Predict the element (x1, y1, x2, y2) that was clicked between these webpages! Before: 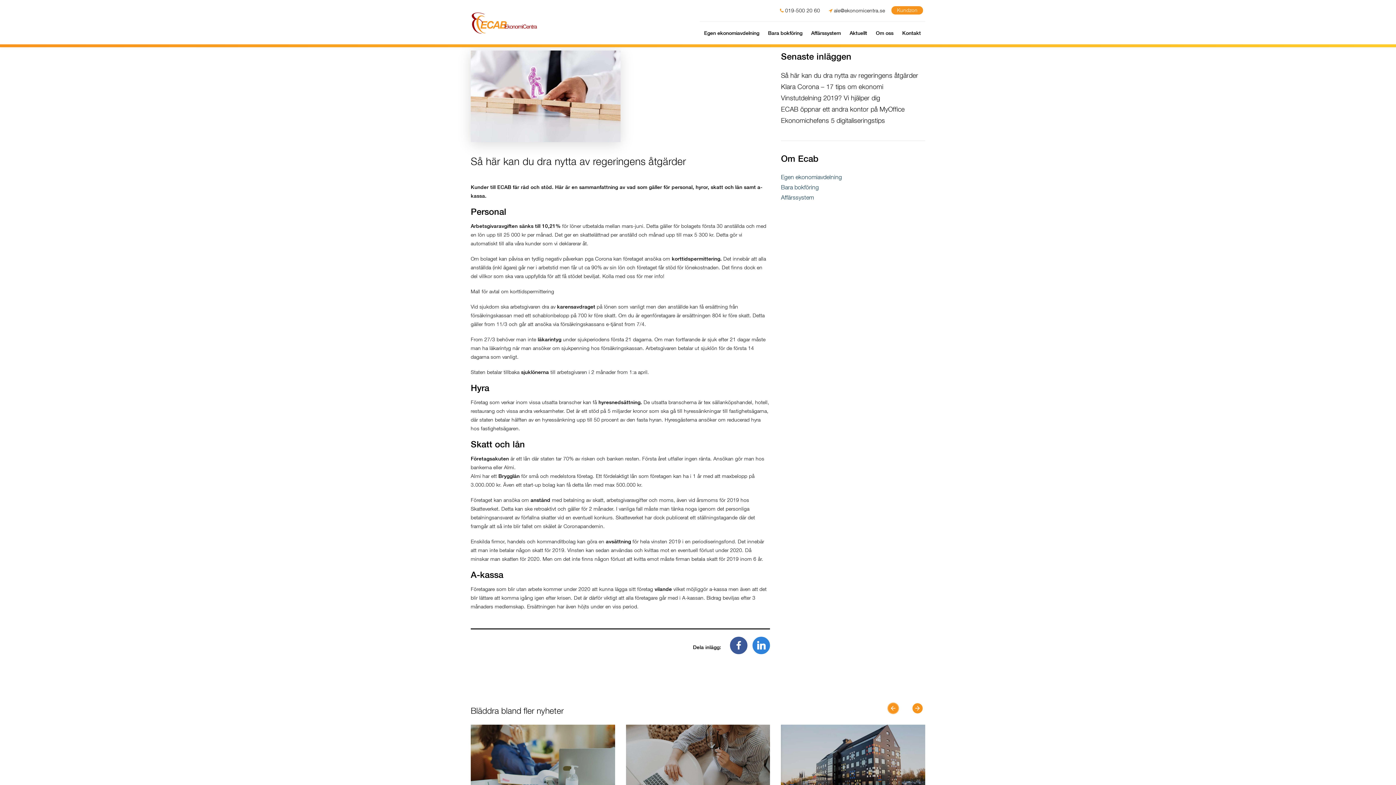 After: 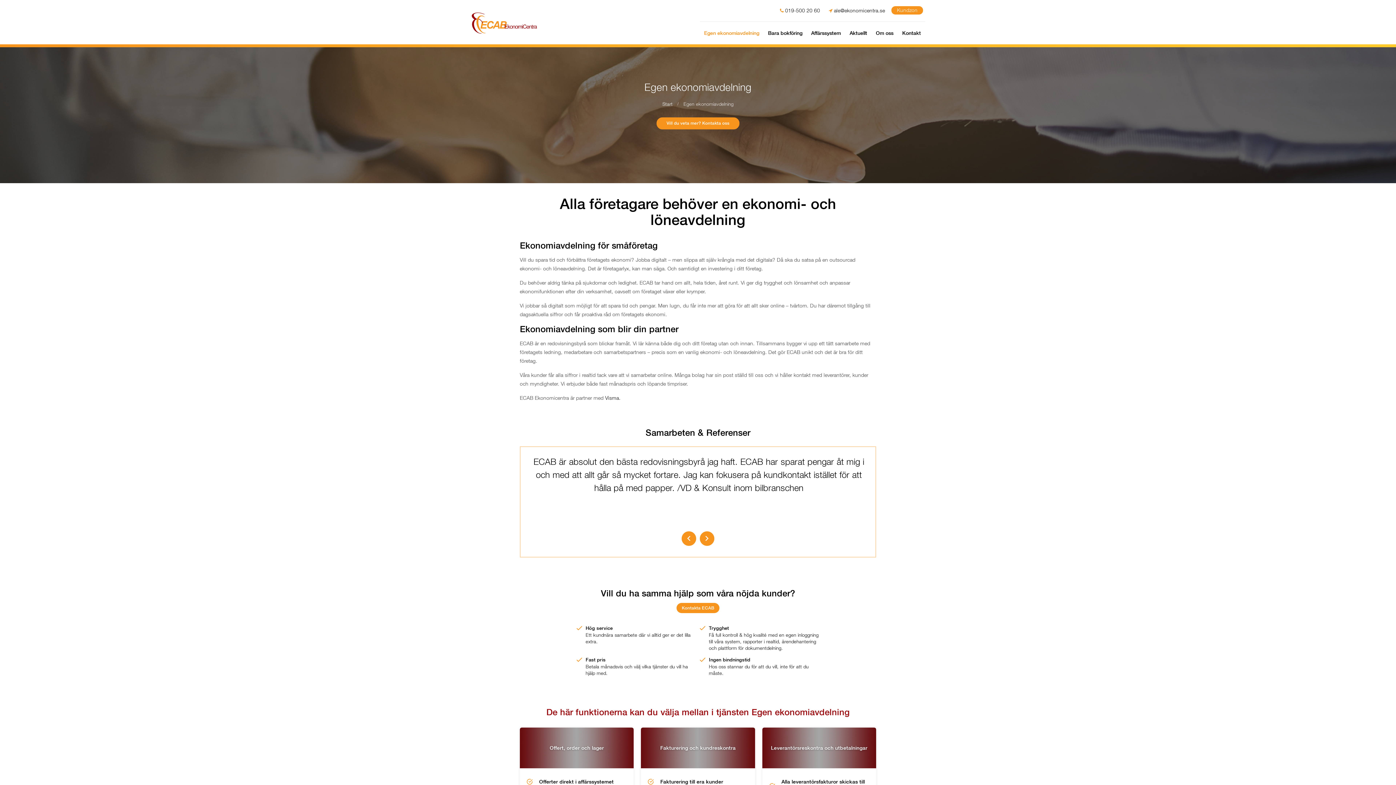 Action: label: Egen ekonomiavdelning bbox: (699, 21, 763, 44)